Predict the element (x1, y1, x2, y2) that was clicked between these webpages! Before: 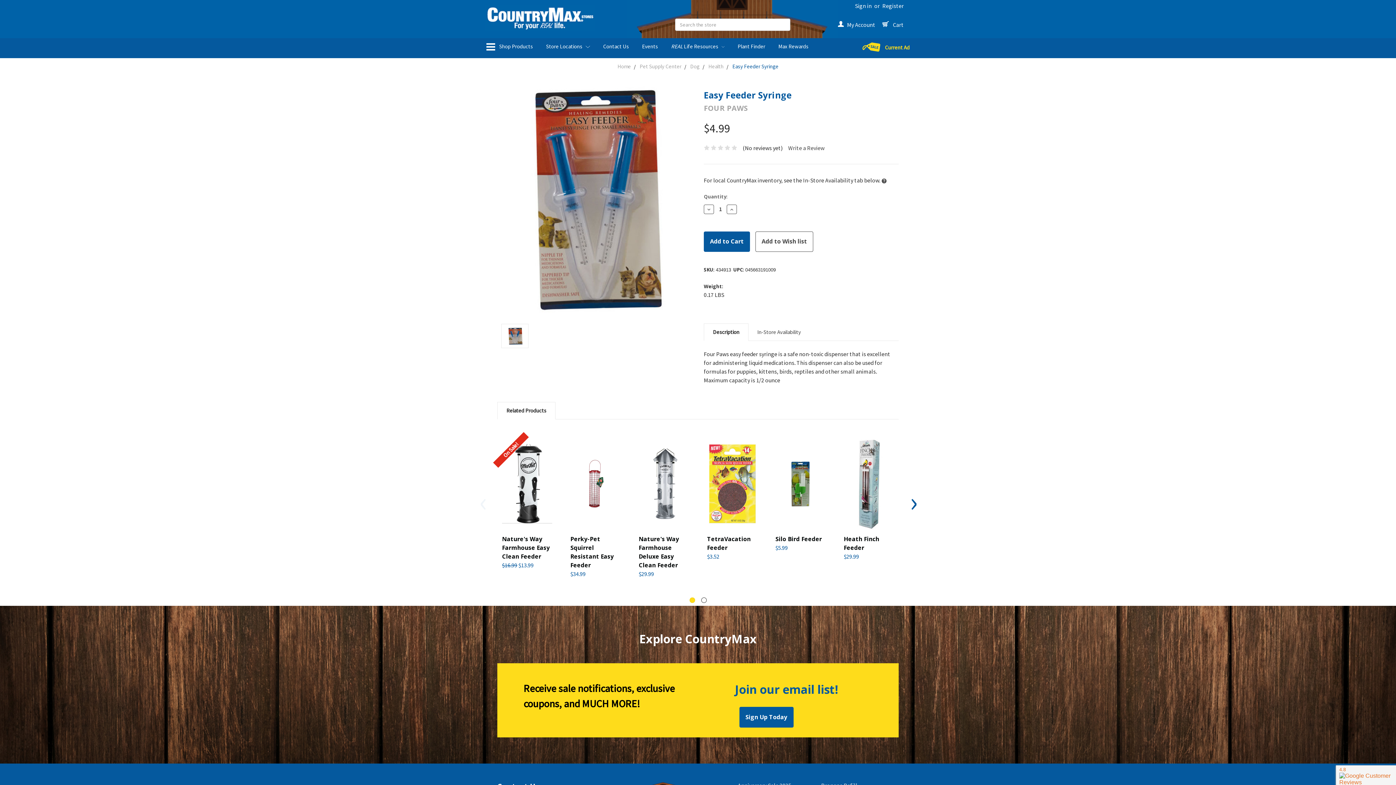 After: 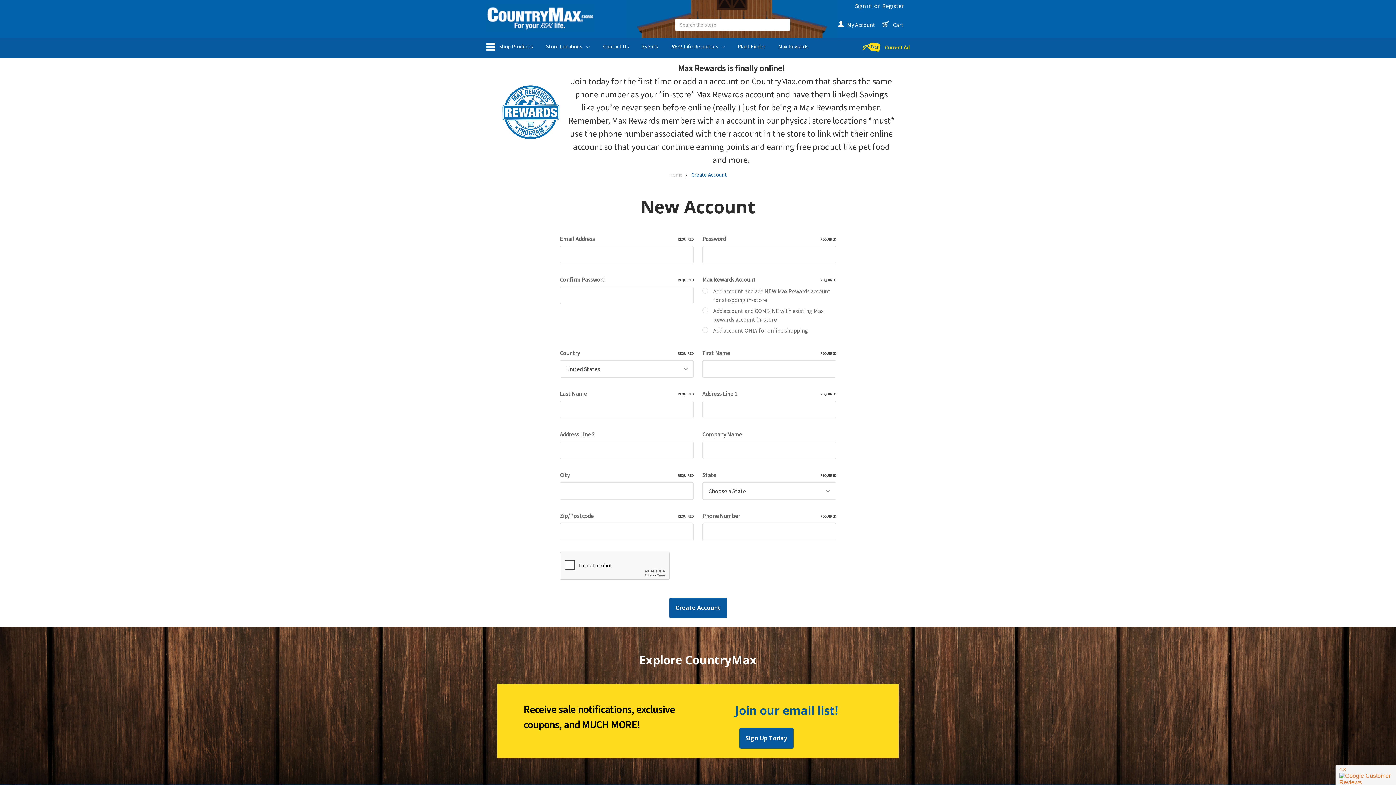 Action: bbox: (881, 0, 905, 11) label: Register